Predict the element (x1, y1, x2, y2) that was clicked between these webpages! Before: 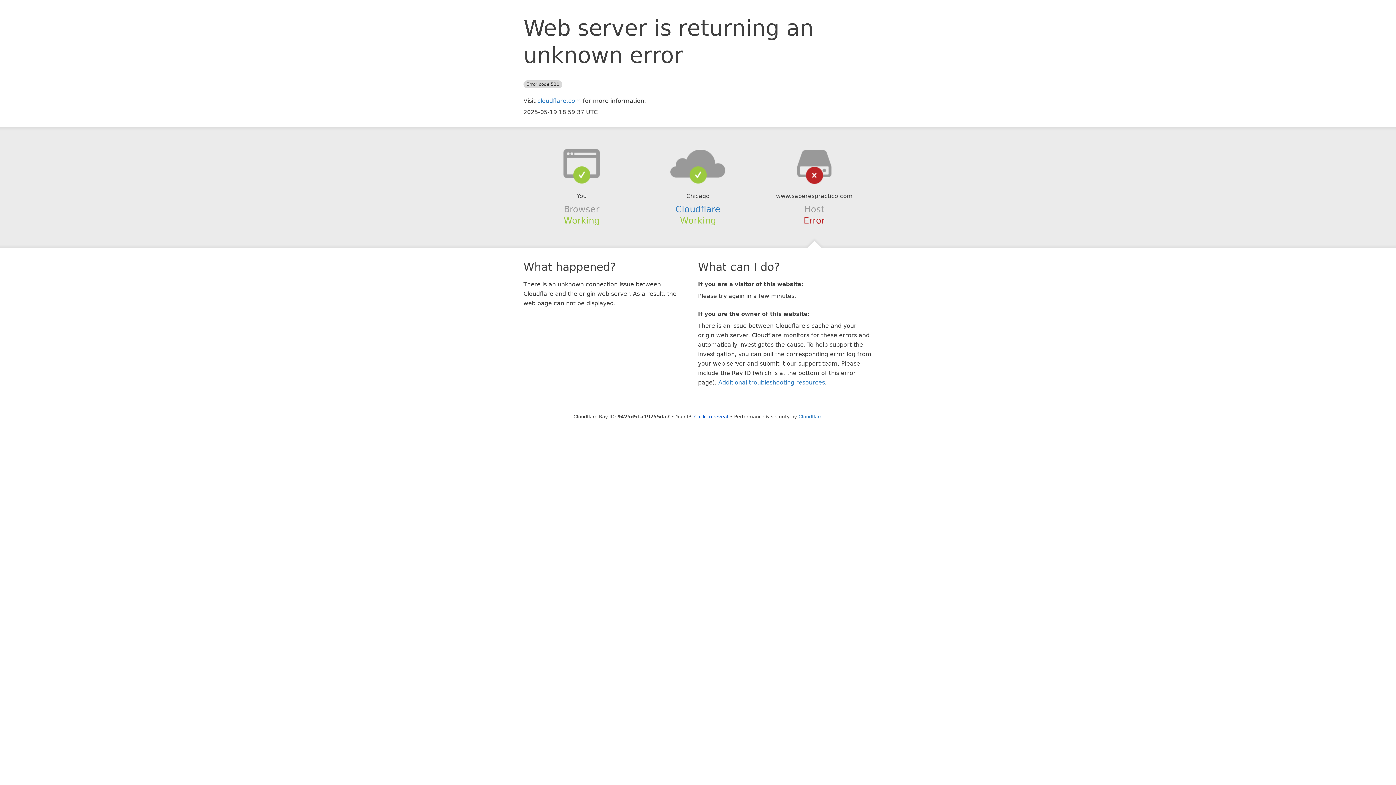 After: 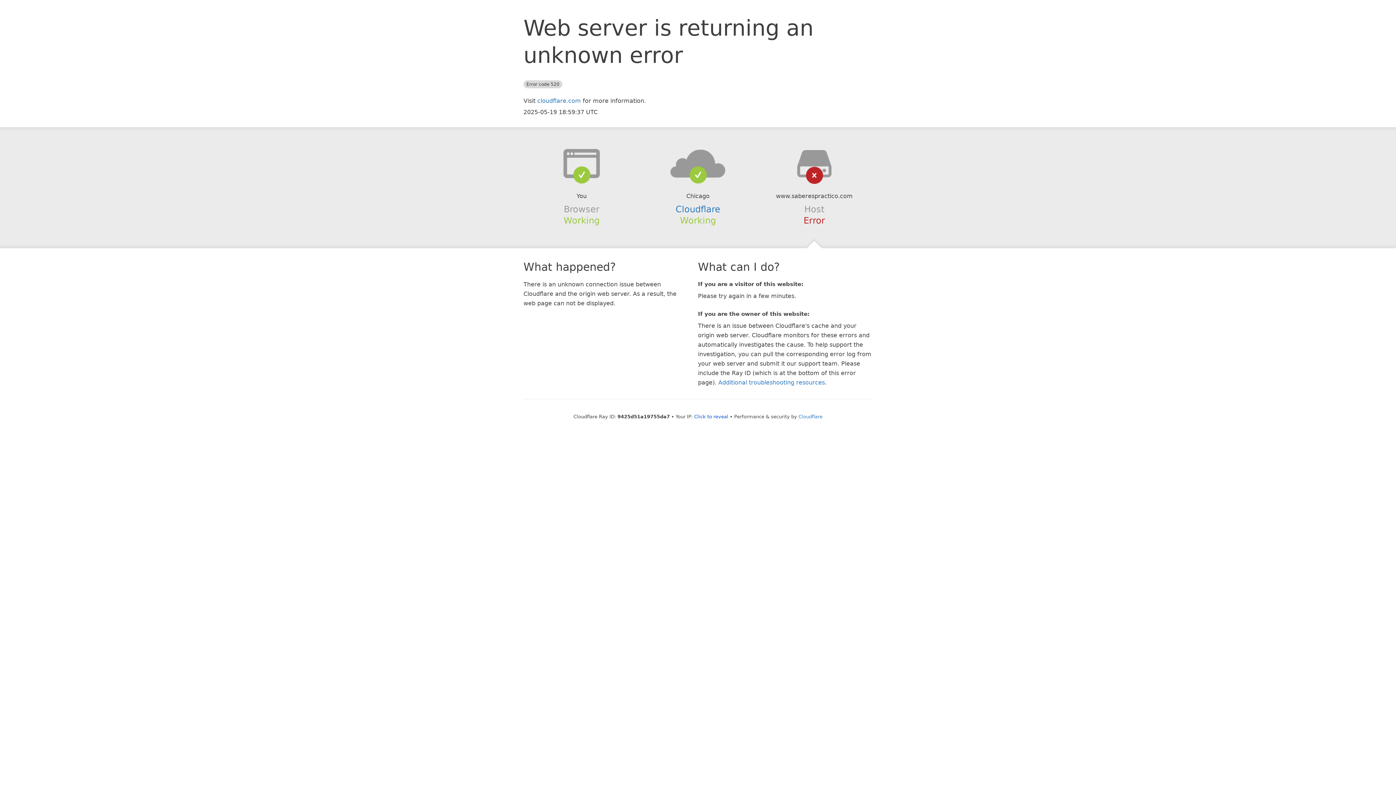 Action: bbox: (639, 148, 756, 178)